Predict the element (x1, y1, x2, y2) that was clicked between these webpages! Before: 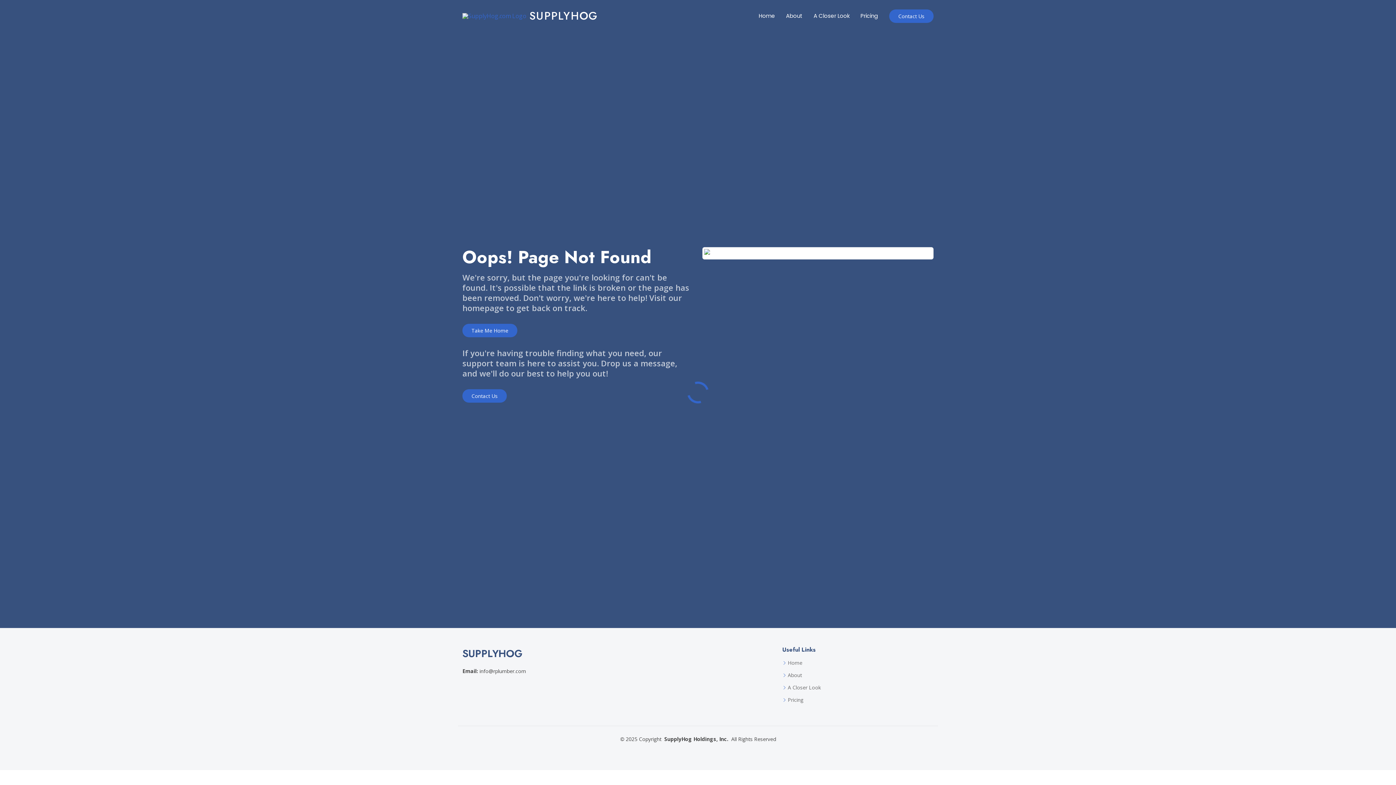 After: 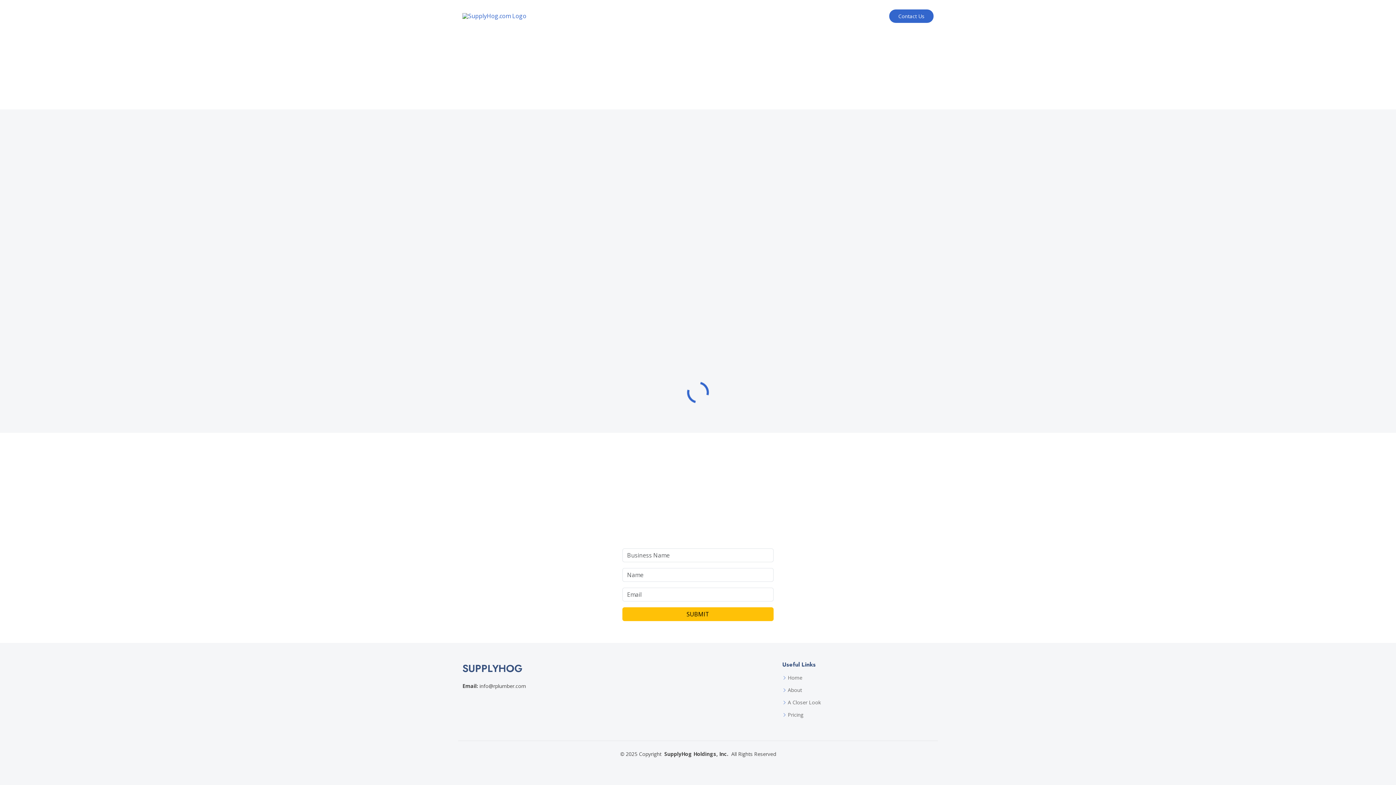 Action: label: Pricing bbox: (788, 697, 803, 702)